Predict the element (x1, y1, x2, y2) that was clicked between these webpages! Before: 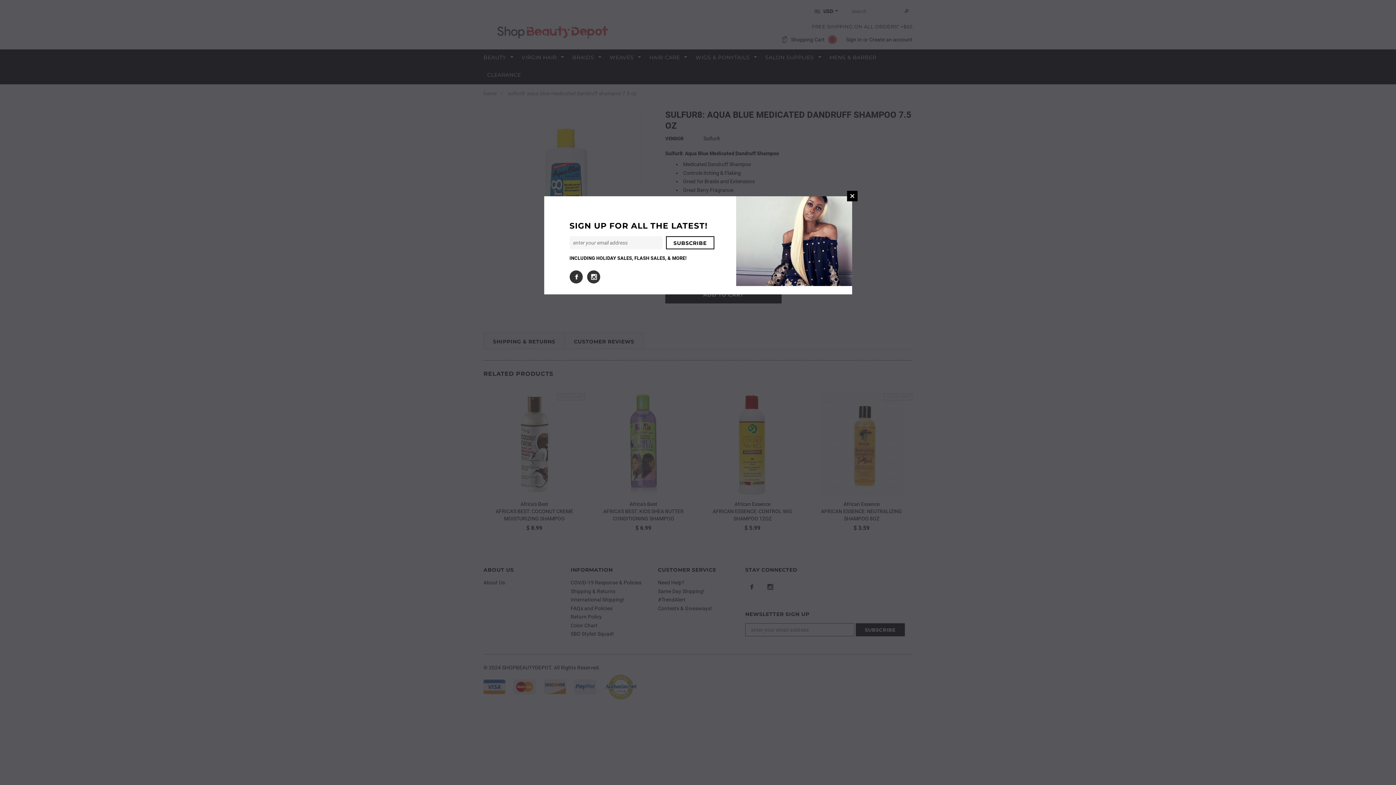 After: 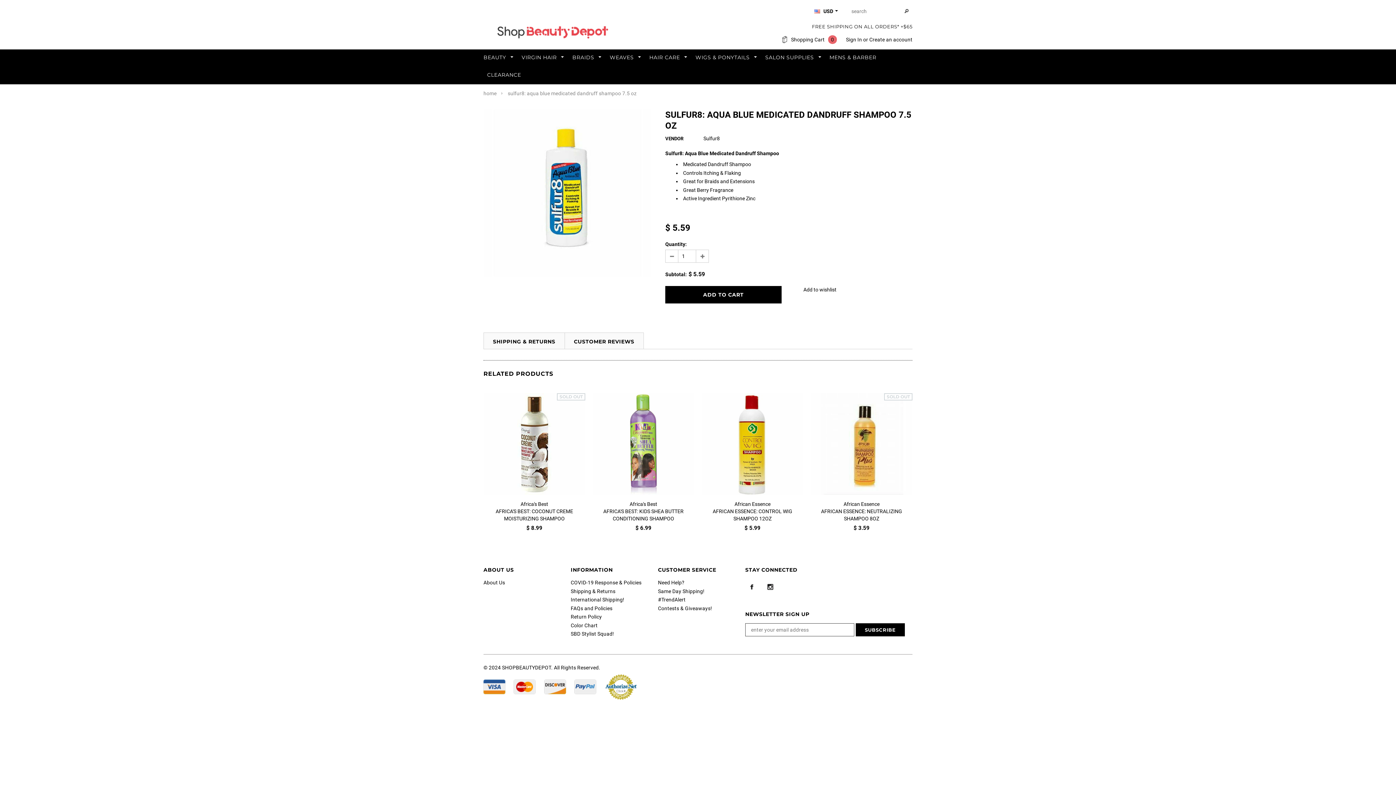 Action: bbox: (847, 190, 857, 201) label: CLOSE WINDOW